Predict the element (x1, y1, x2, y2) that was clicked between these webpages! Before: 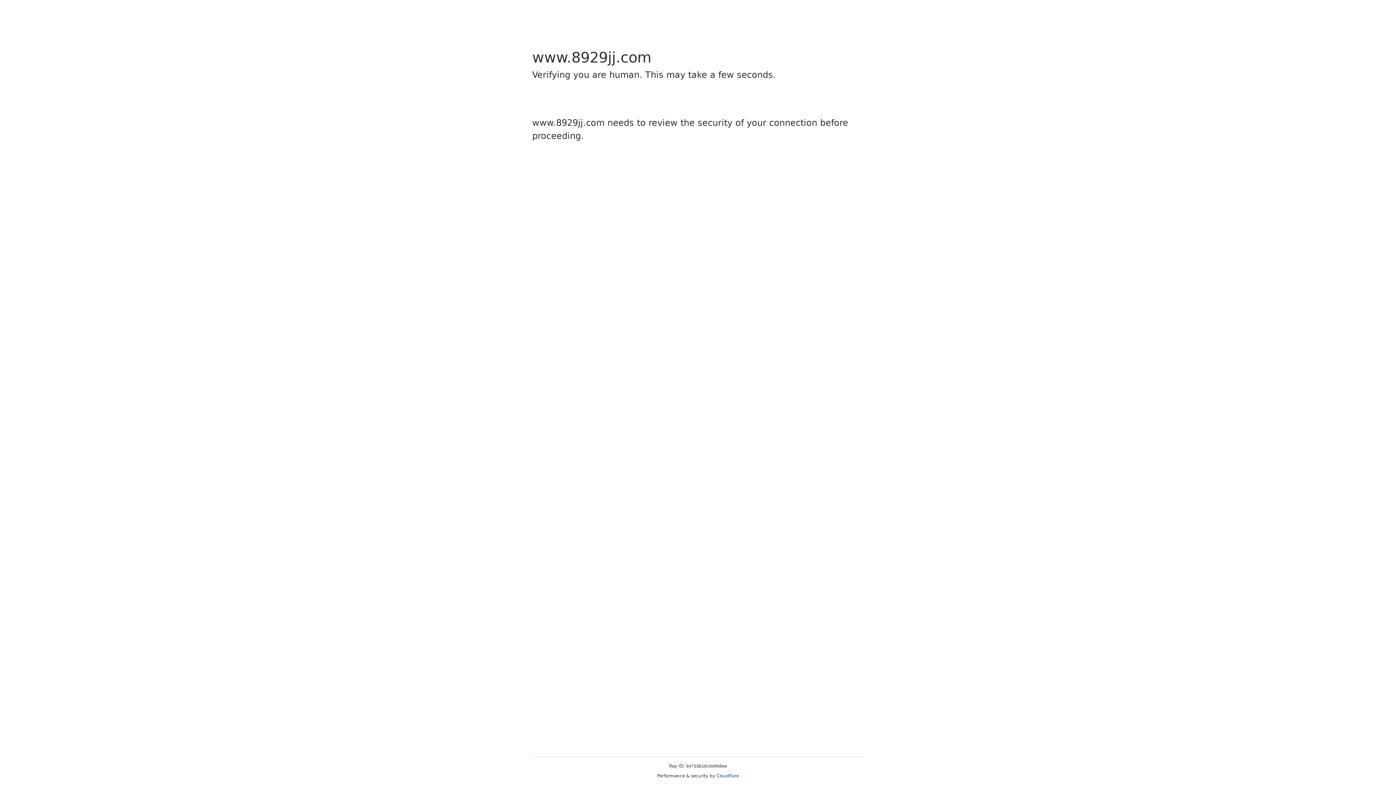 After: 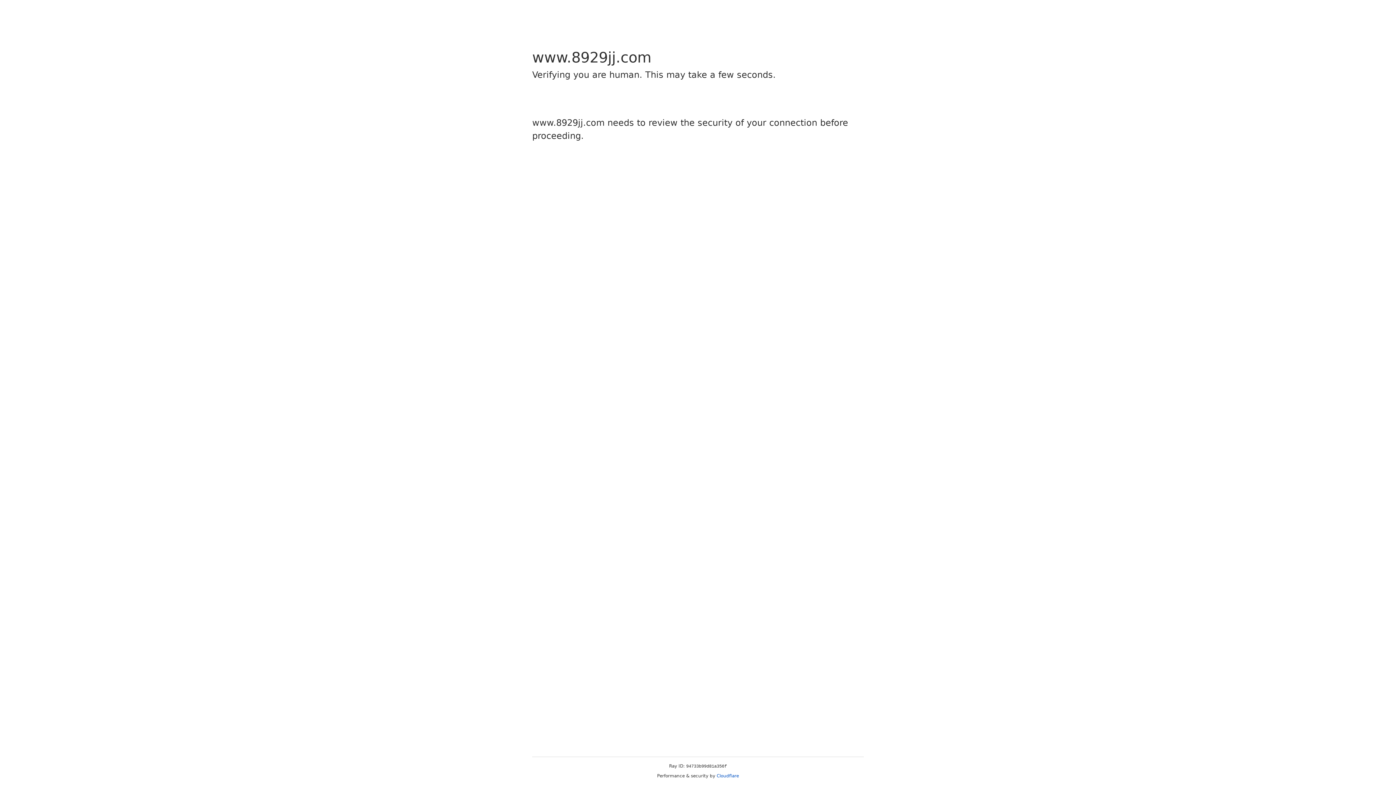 Action: label: Cloudflare bbox: (716, 773, 739, 778)